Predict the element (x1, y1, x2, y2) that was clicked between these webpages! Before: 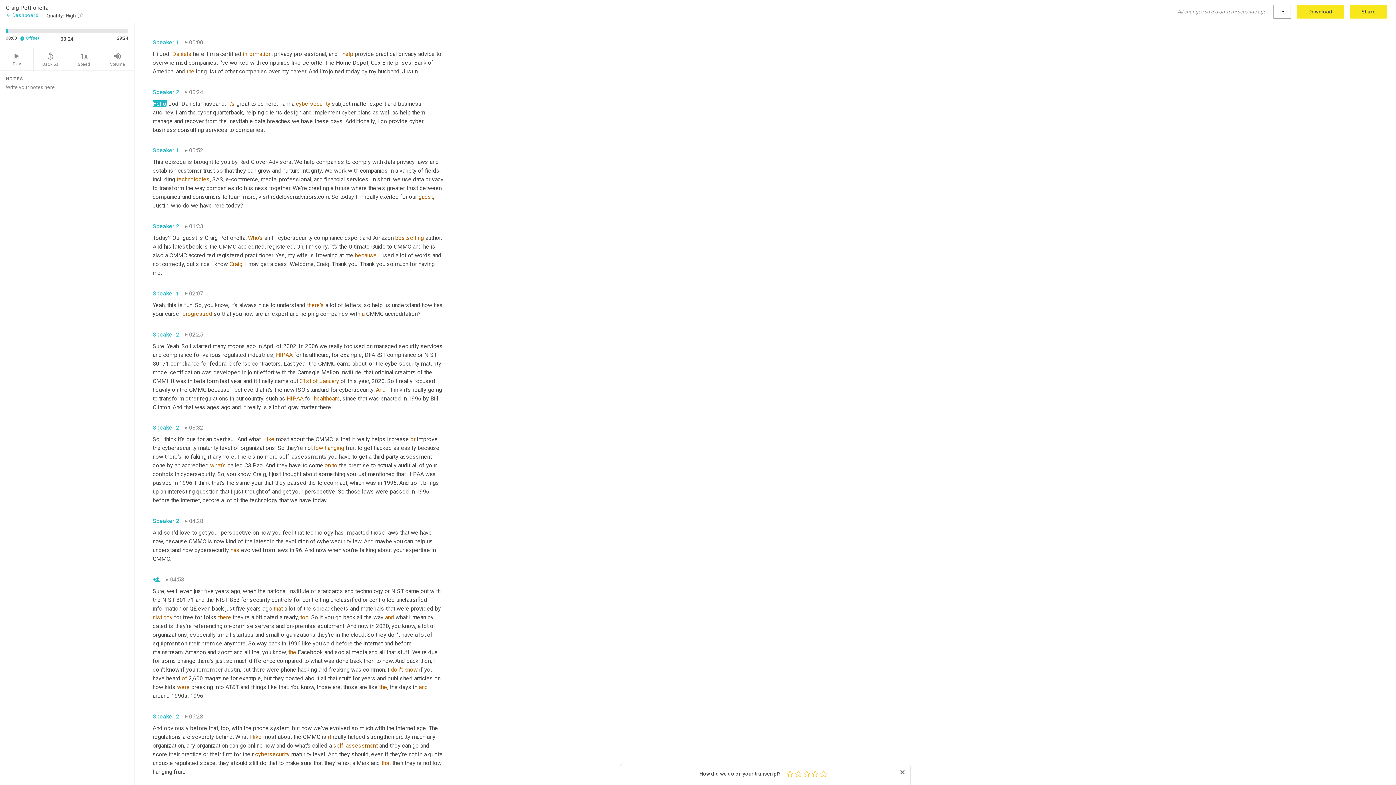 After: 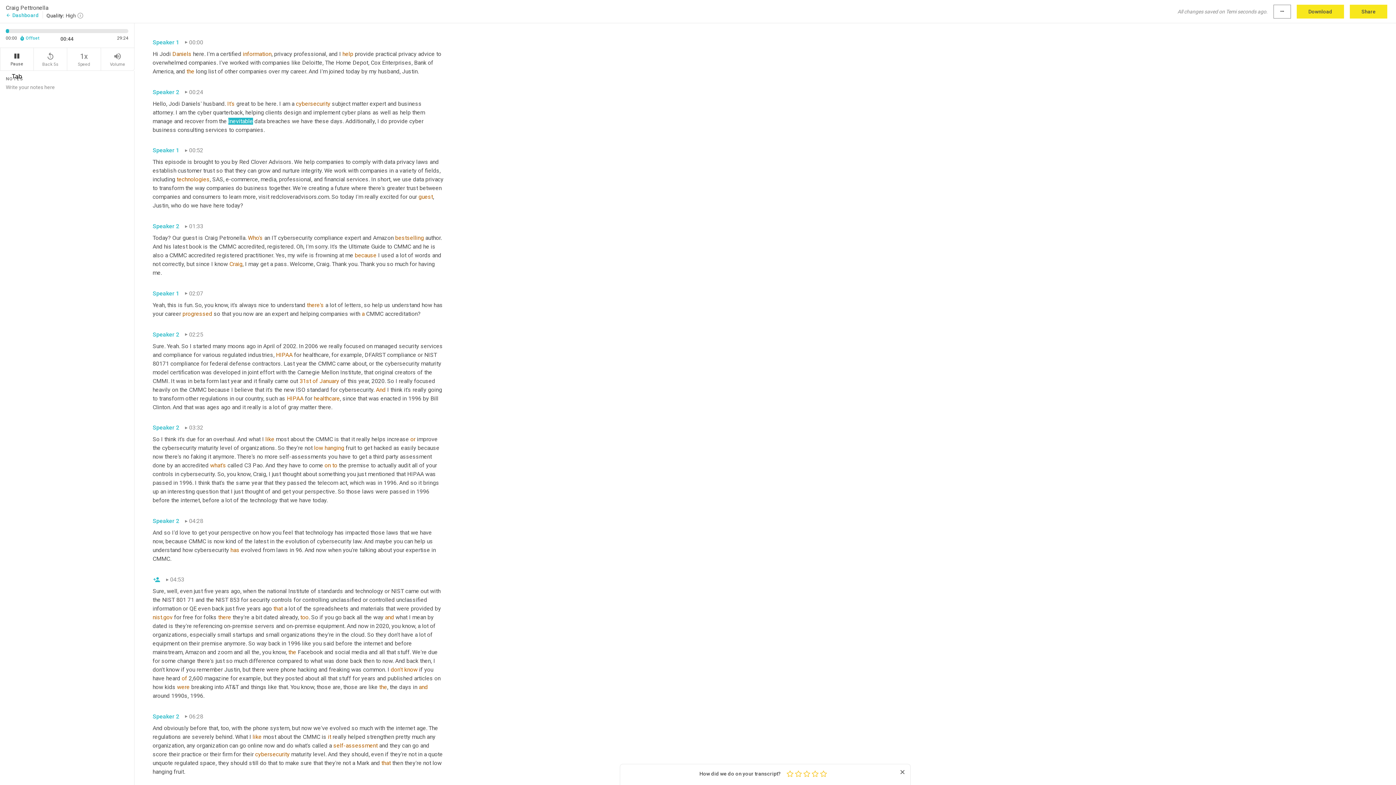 Action: bbox: (0, 48, 33, 70) label: Play